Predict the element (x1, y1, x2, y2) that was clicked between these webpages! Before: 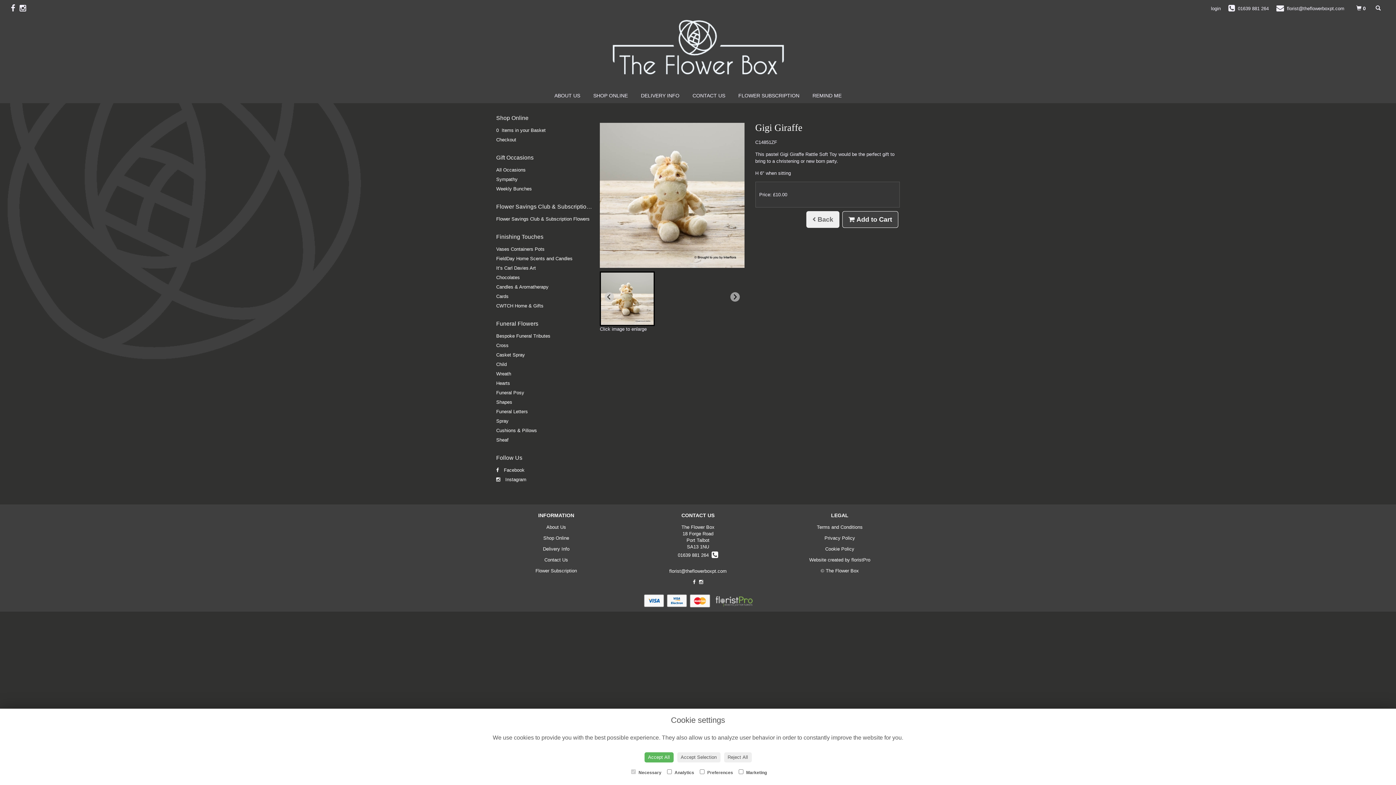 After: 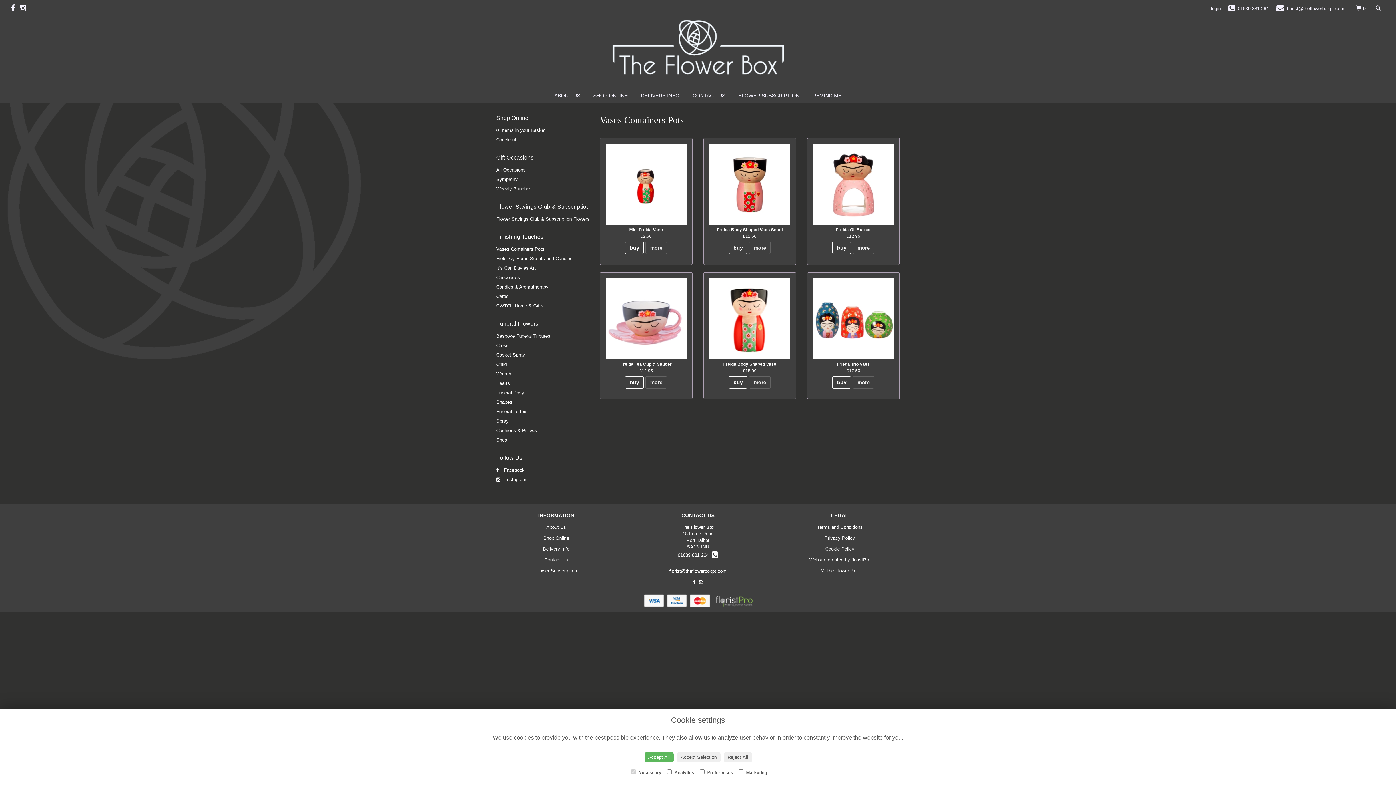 Action: bbox: (496, 246, 544, 252) label: Vases Containers Pots